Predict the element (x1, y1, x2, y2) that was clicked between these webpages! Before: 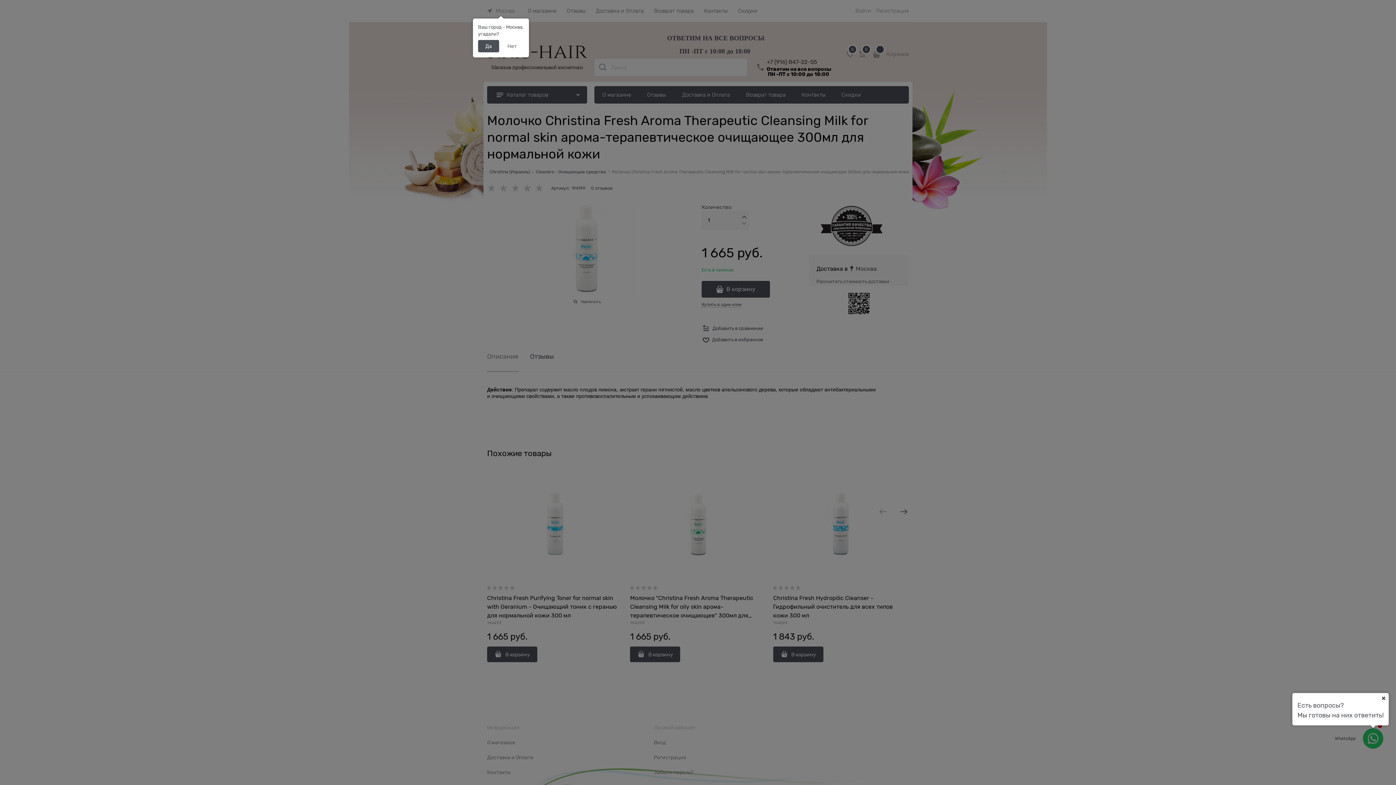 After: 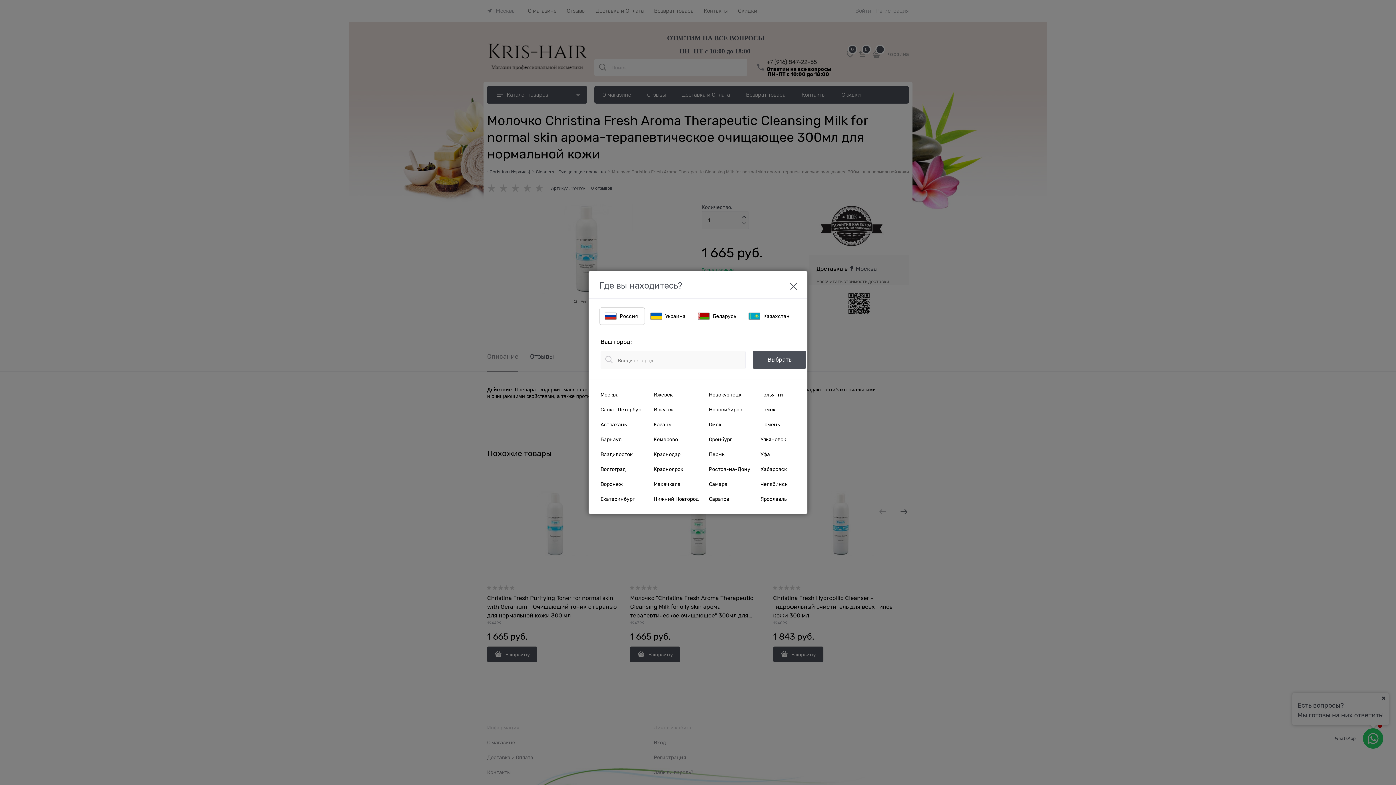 Action: label: Нет bbox: (500, 40, 524, 52)